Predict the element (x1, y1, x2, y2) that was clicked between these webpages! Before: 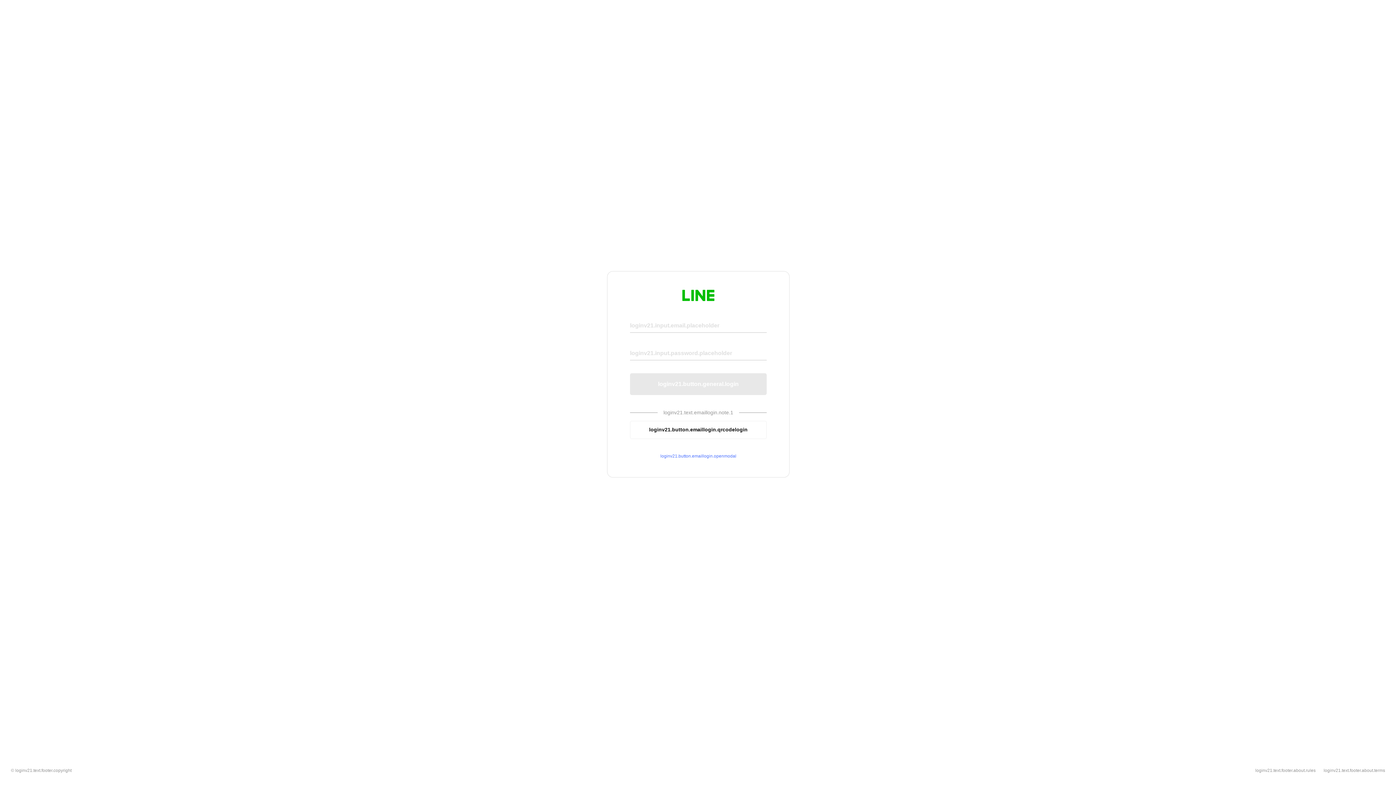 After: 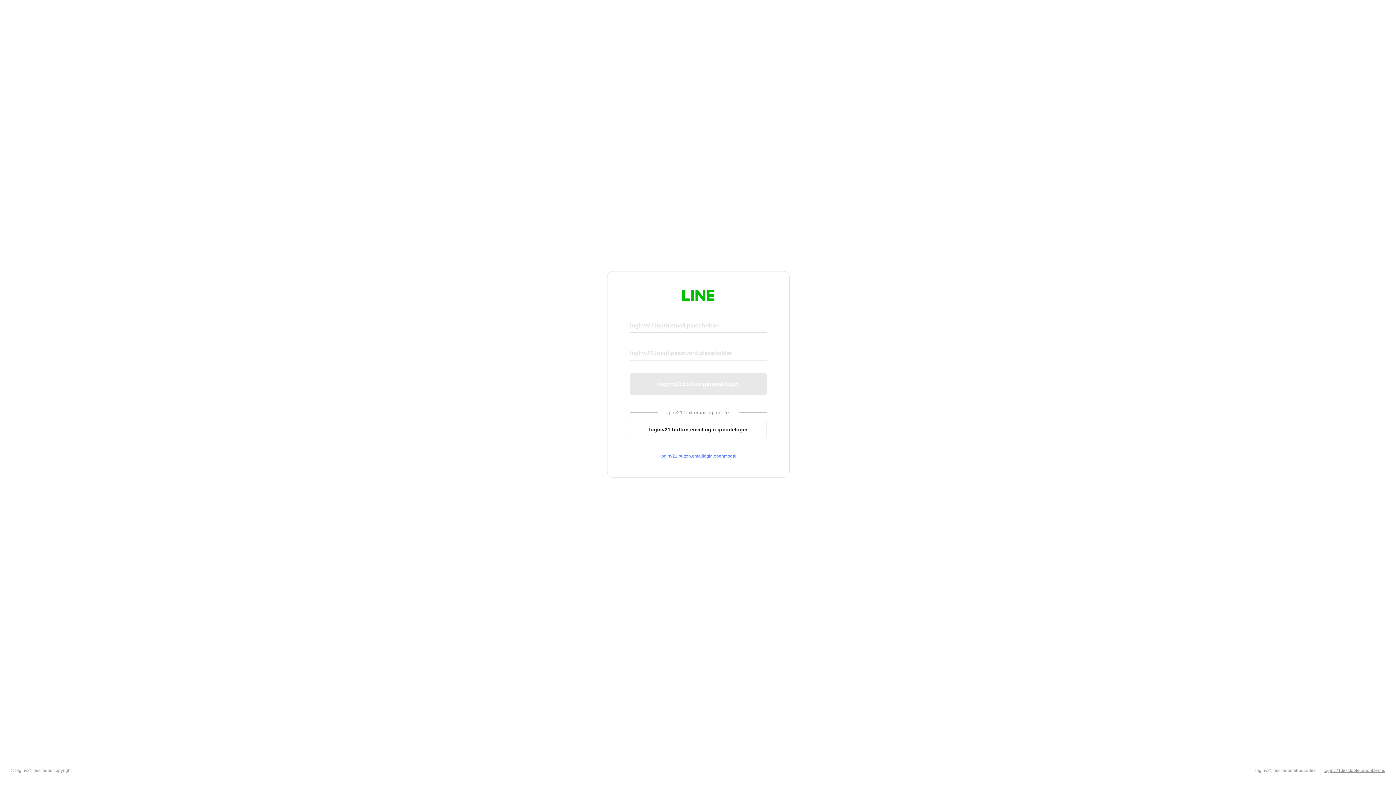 Action: bbox: (1324, 768, 1385, 773) label: loginv21.text.footer.about.terms